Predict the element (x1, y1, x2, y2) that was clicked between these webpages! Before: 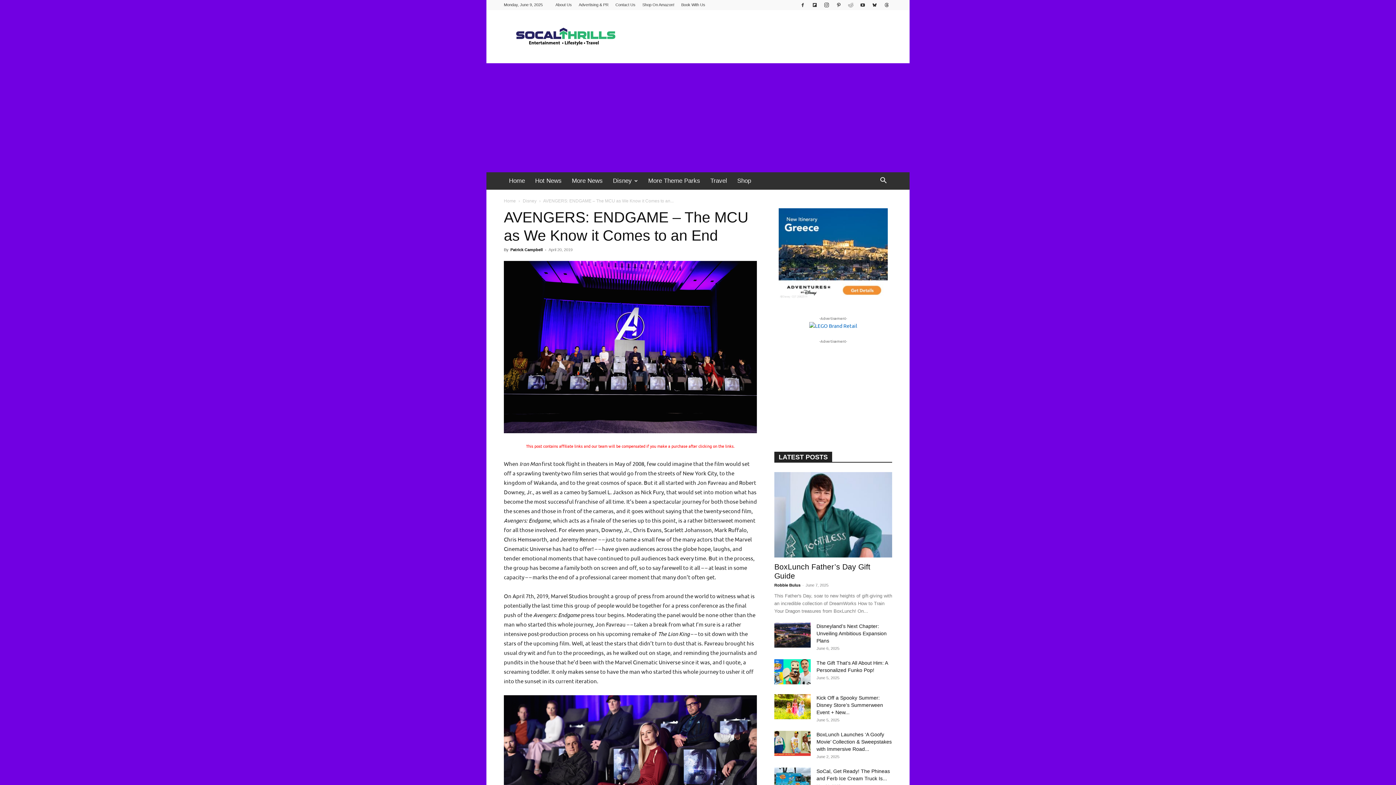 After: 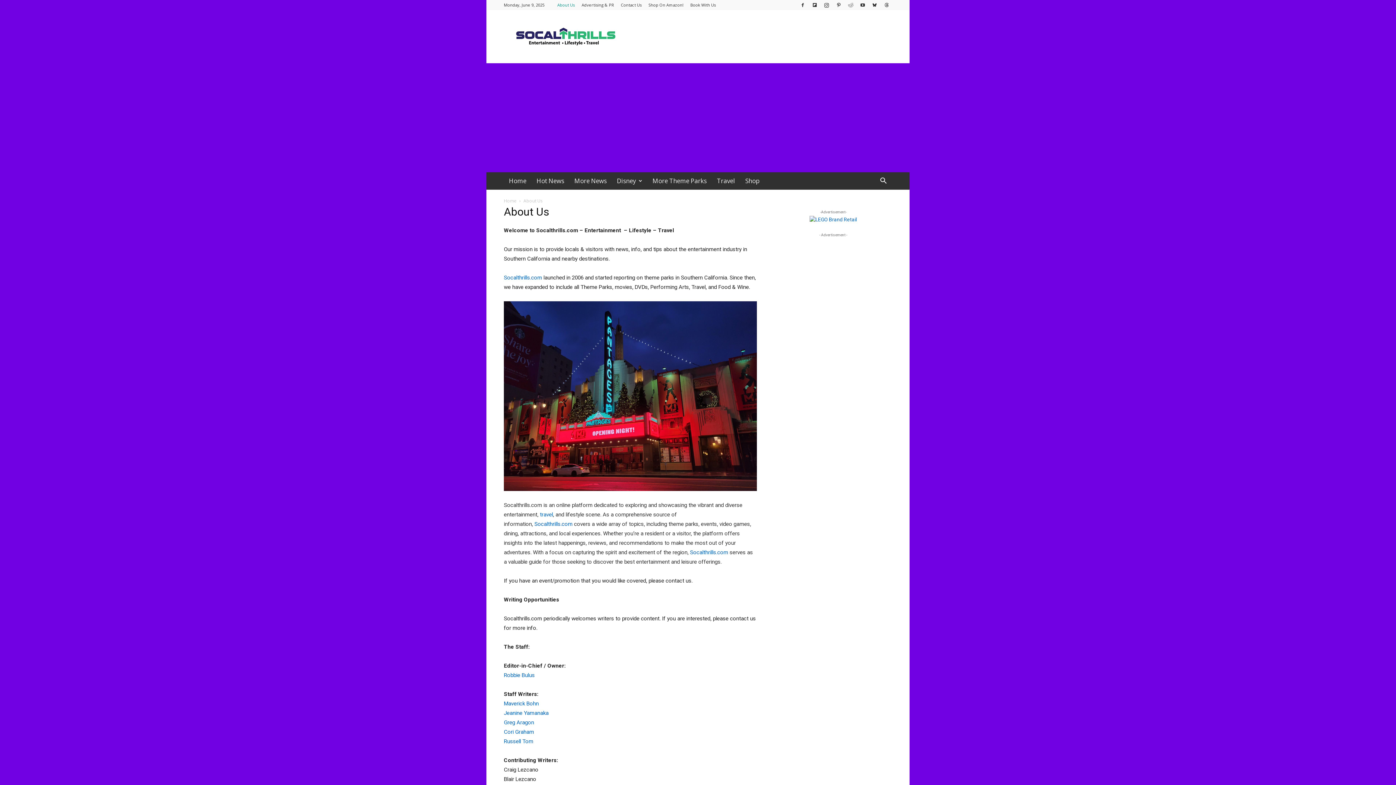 Action: label: About Us bbox: (555, 2, 572, 6)